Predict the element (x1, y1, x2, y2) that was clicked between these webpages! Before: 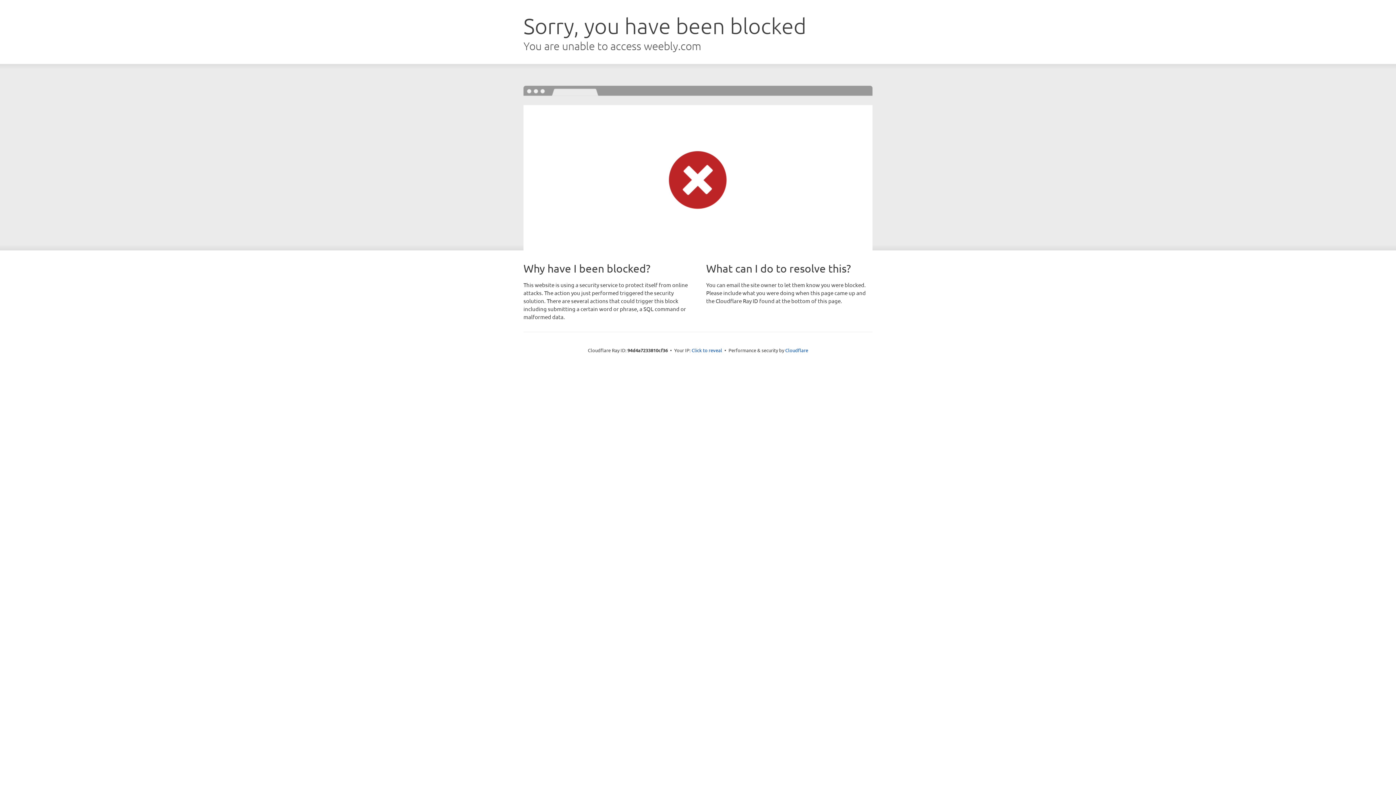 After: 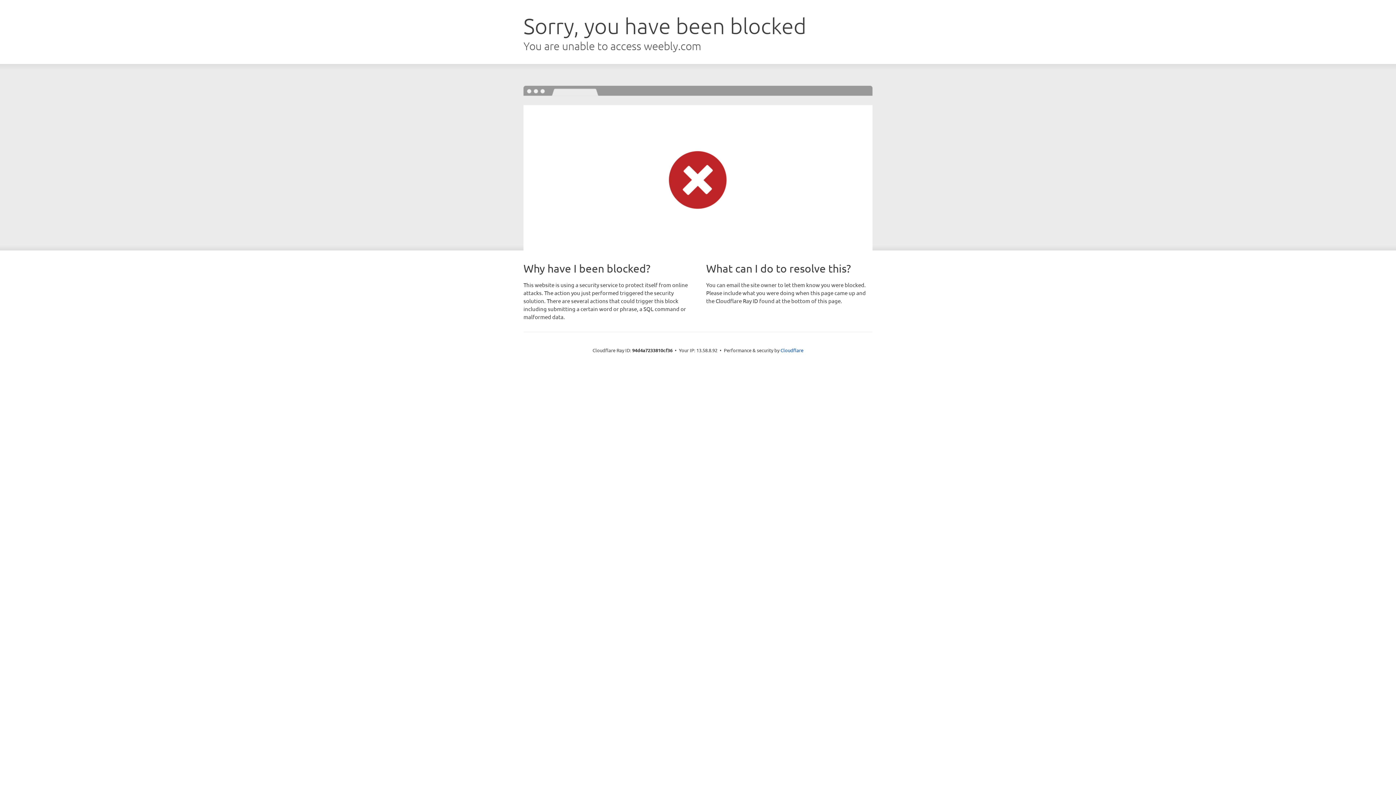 Action: bbox: (691, 346, 722, 353) label: Click to reveal